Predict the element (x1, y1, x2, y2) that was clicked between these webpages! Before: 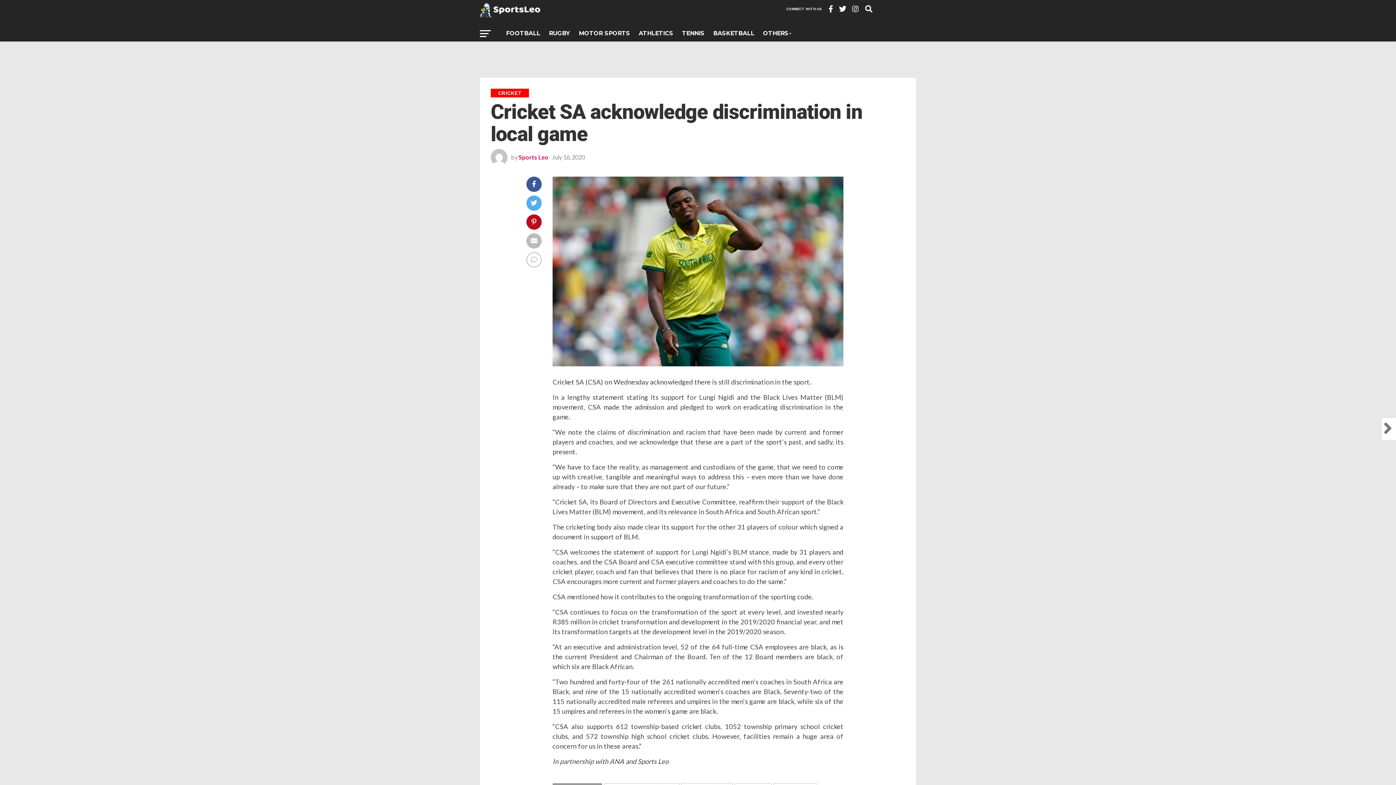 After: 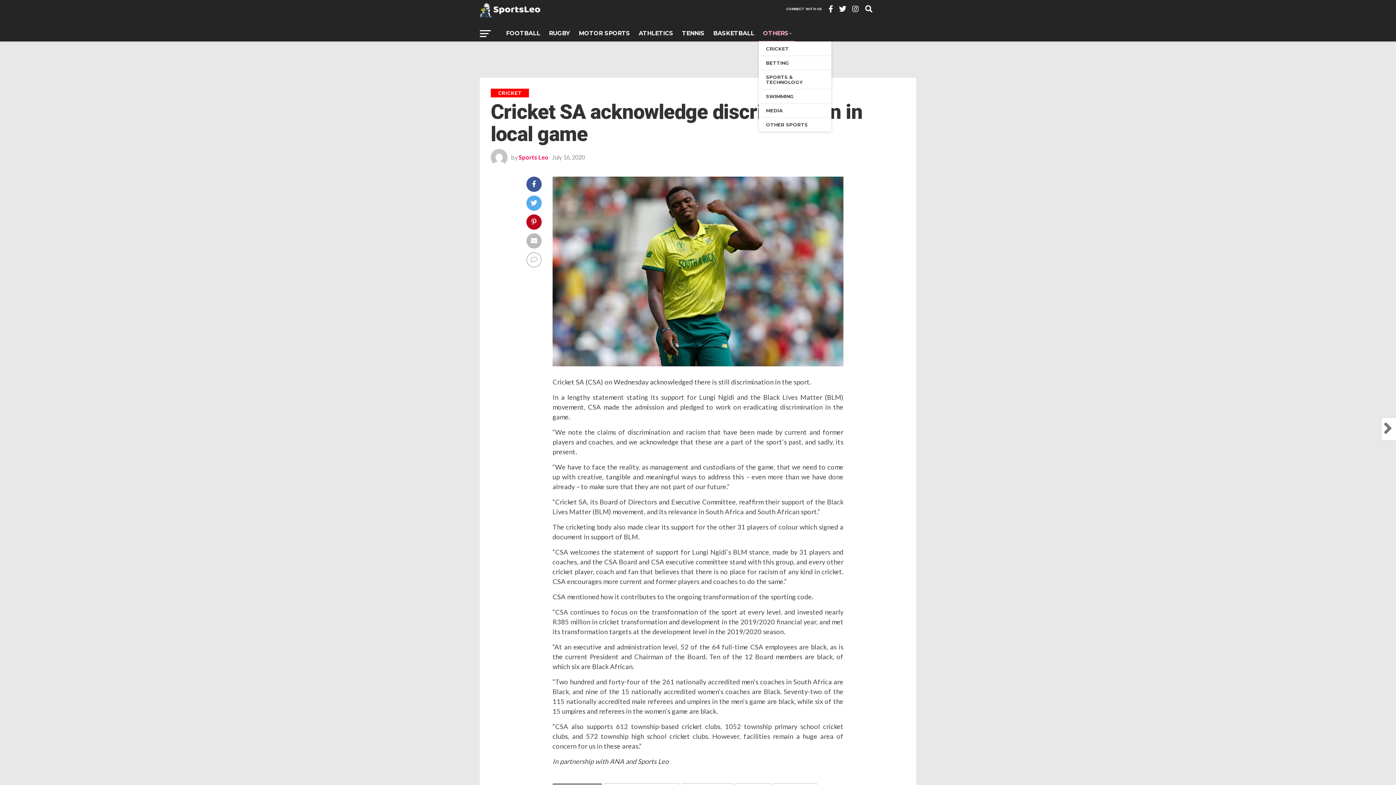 Action: label: OTHERS bbox: (758, 25, 795, 41)